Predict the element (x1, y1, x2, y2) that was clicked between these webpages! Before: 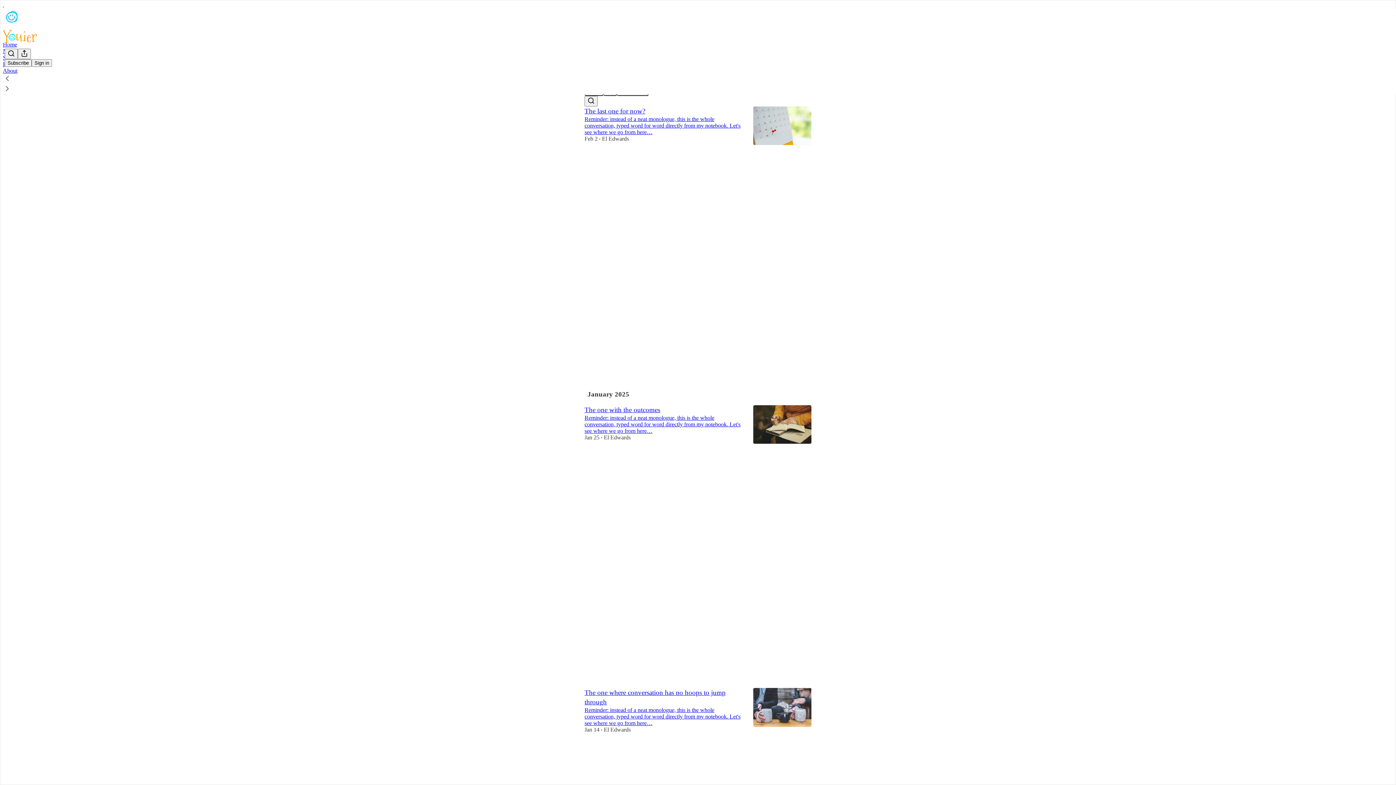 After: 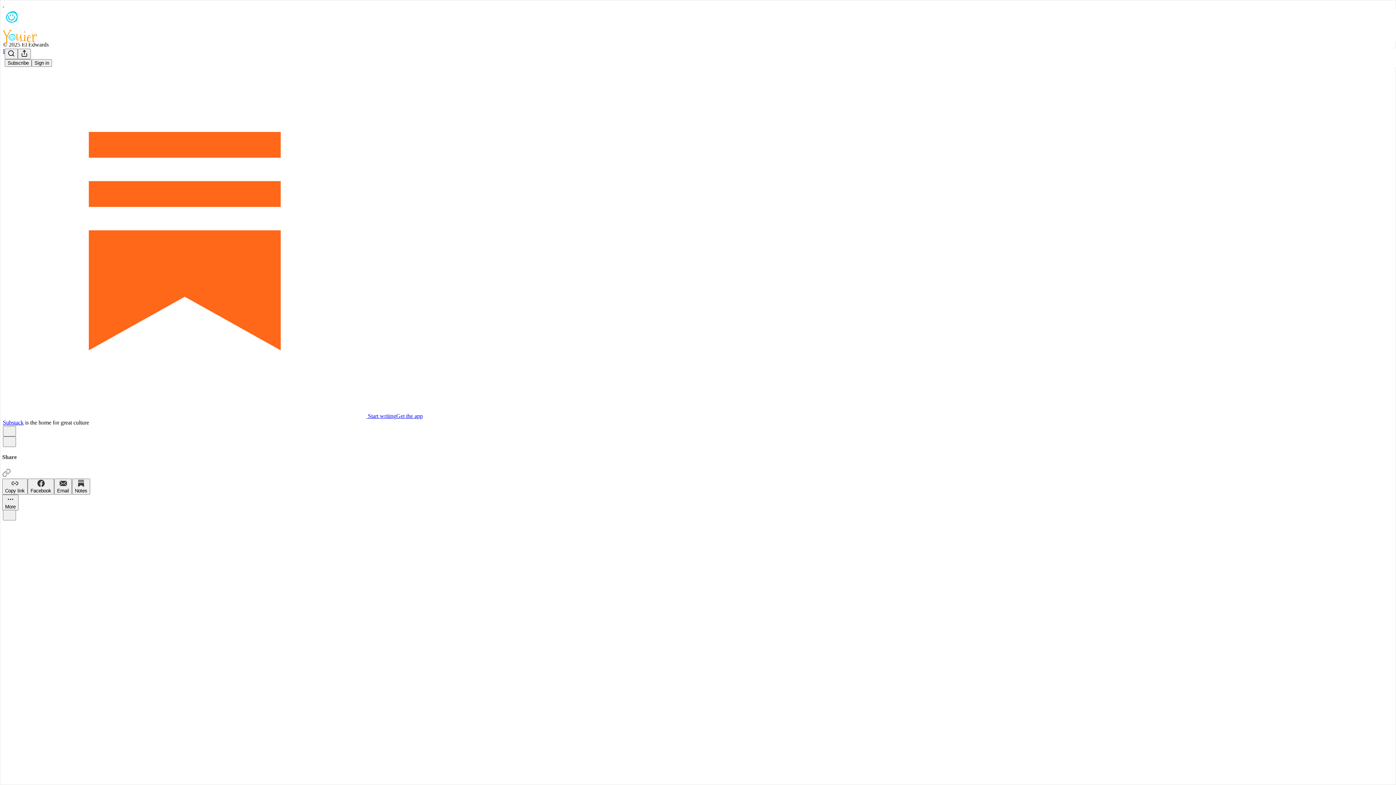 Action: bbox: (584, 707, 740, 726) label: Reminder: instead of a neat monologue, this is the whole conversation, typed word for word directly from my notebook. Let's see where we go from here…